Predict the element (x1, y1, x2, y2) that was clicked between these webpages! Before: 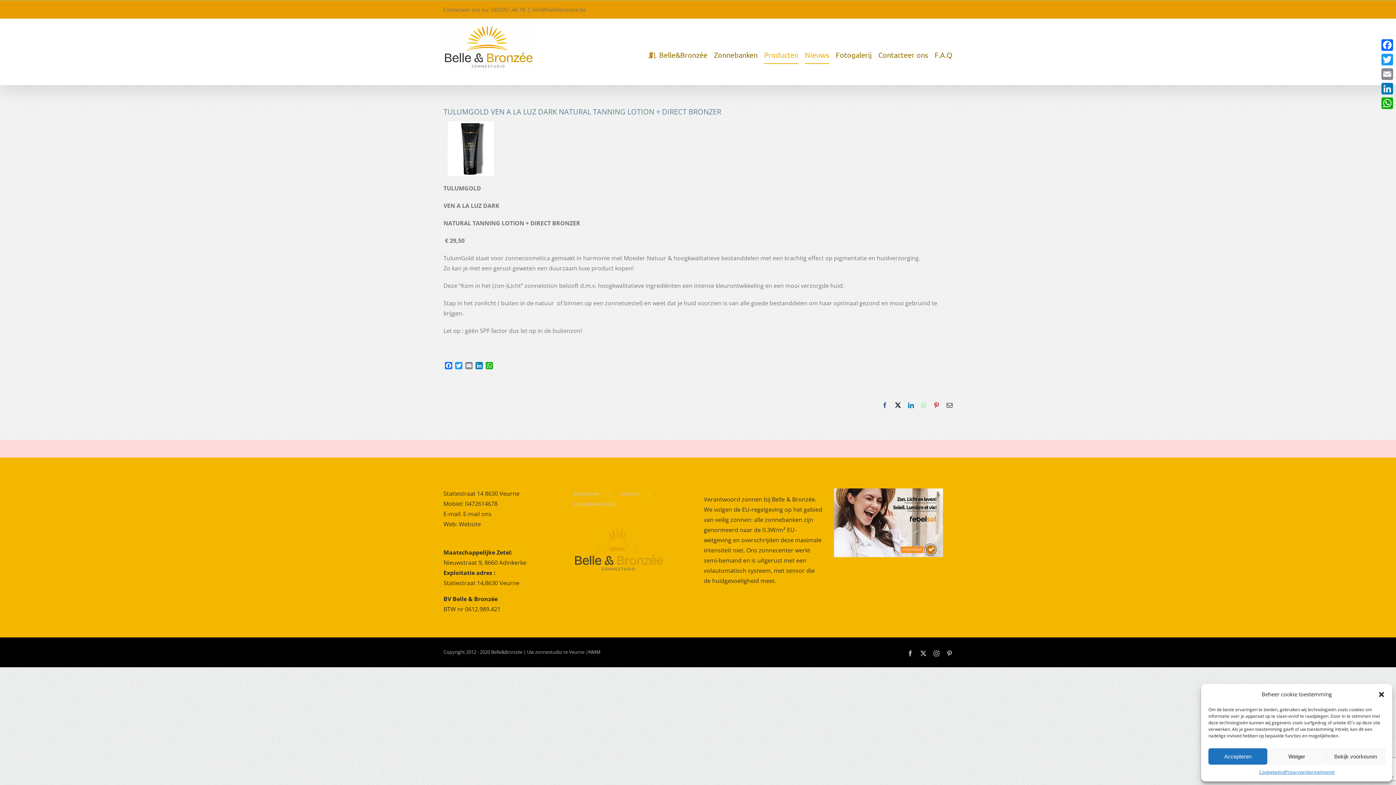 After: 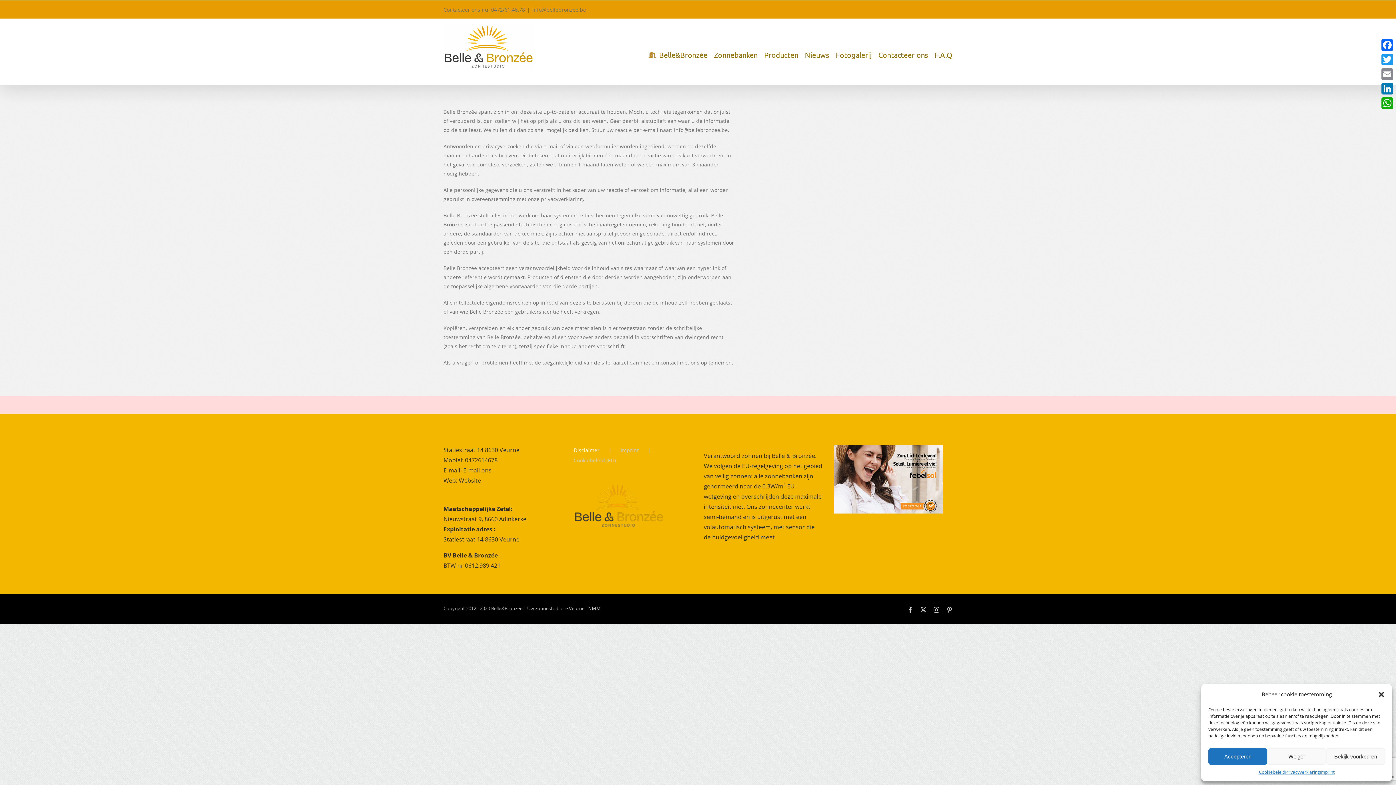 Action: bbox: (573, 489, 620, 498) label: Disclaimer